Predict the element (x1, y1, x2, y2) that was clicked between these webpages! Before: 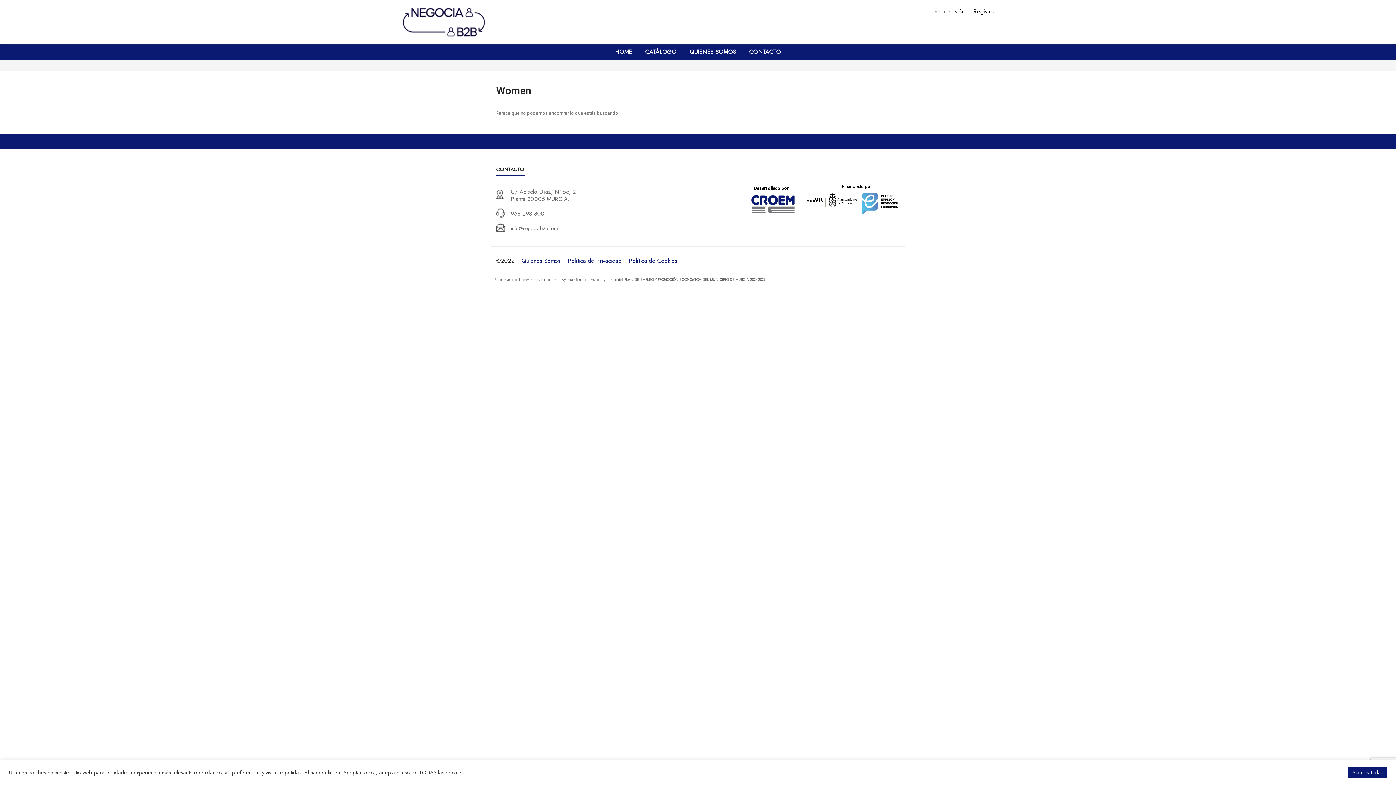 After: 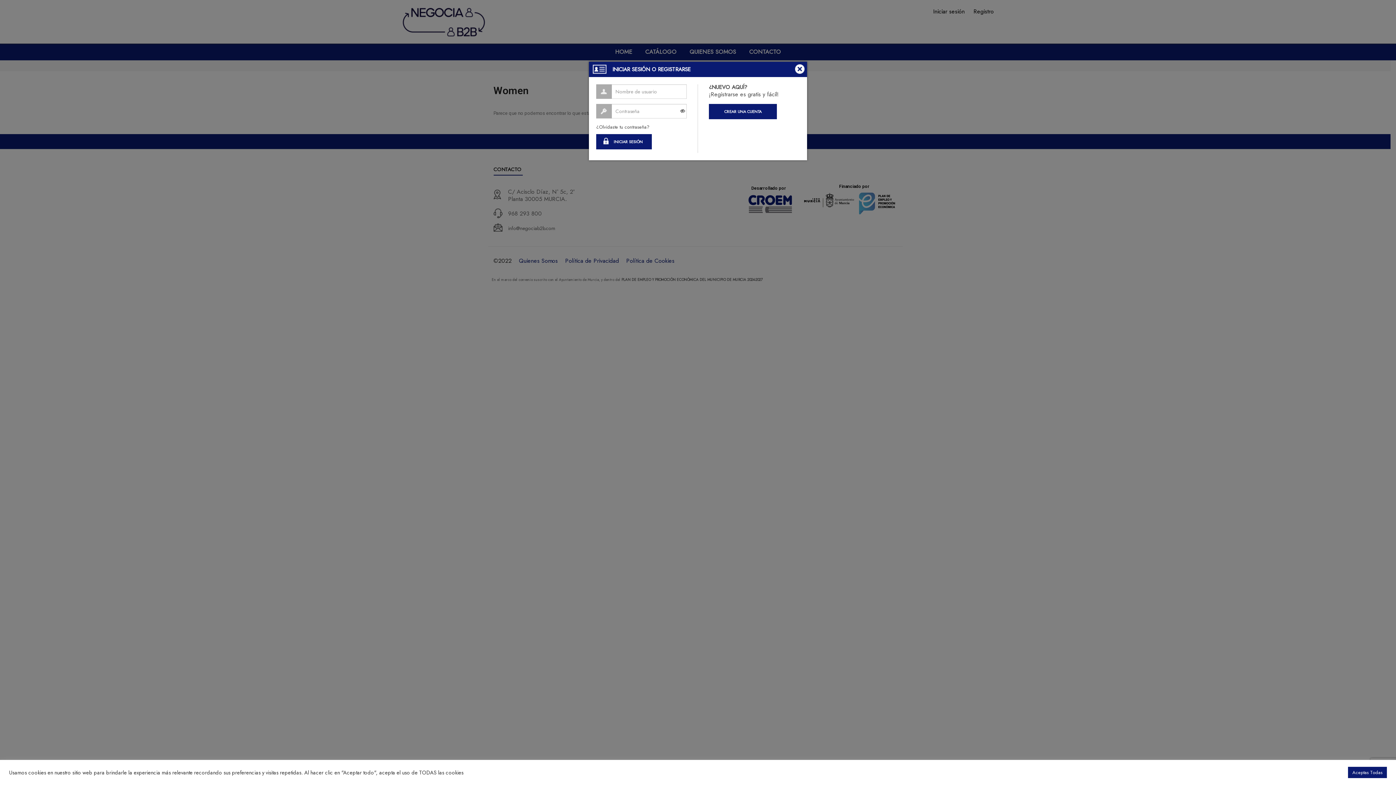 Action: label: Iniciar sesión bbox: (933, 7, 965, 15)